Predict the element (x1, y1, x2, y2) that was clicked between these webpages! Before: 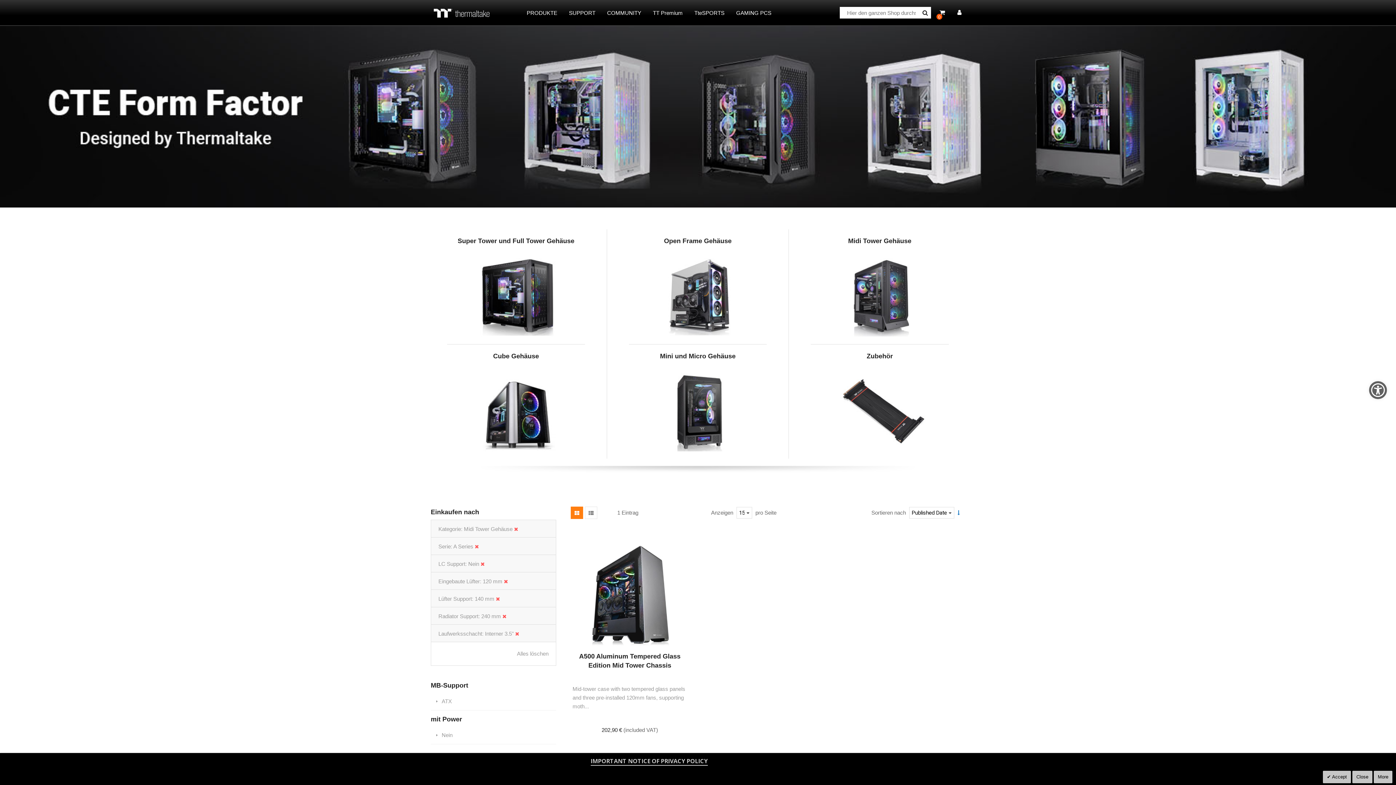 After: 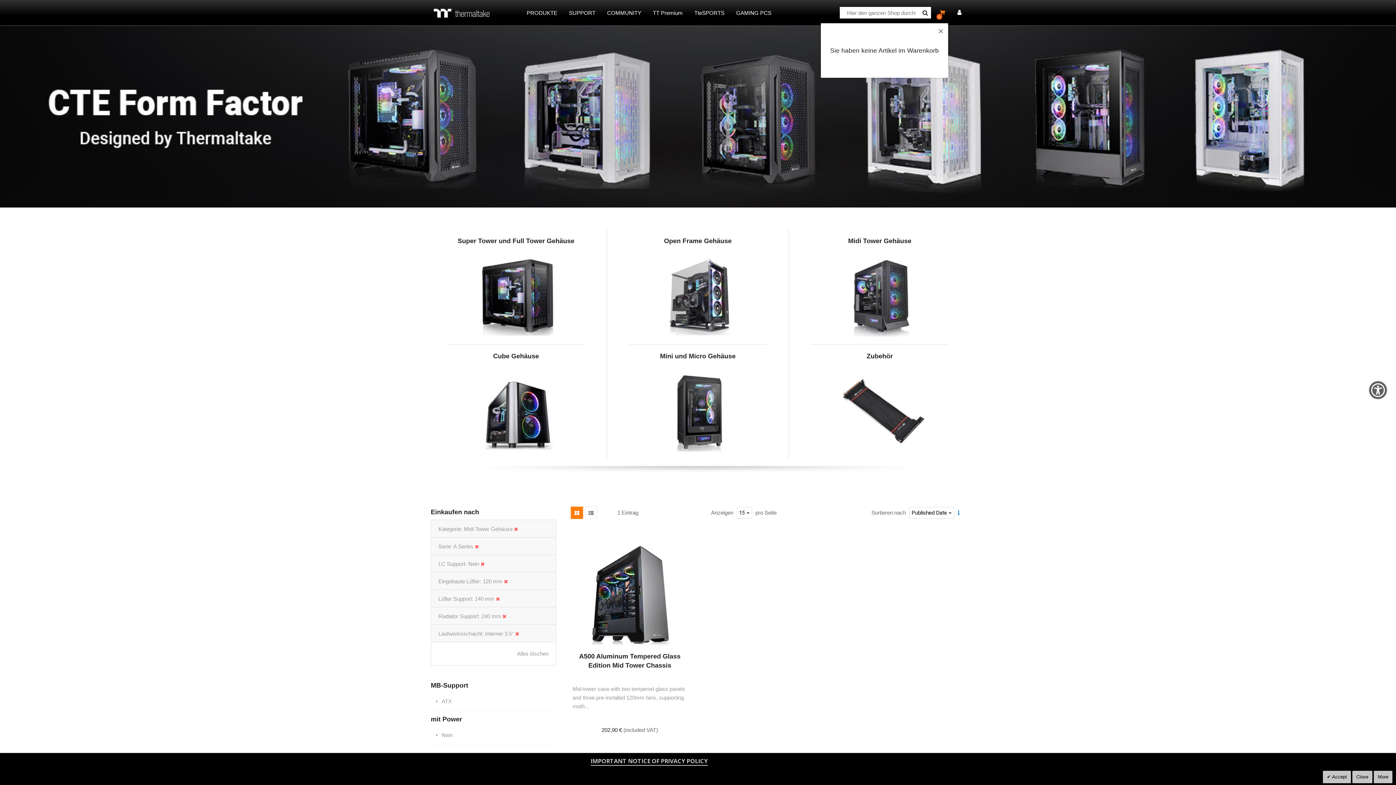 Action: bbox: (936, 6, 948, 18) label: 0